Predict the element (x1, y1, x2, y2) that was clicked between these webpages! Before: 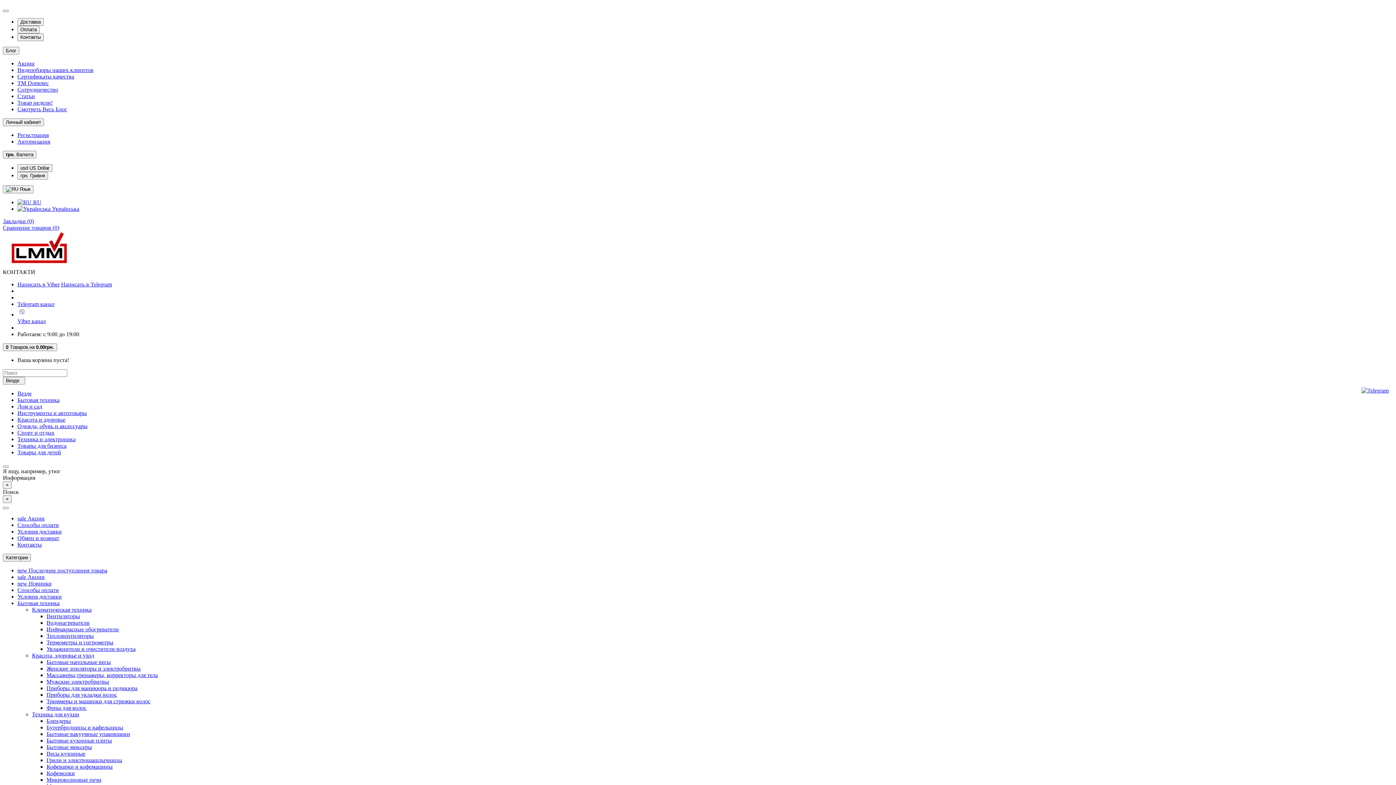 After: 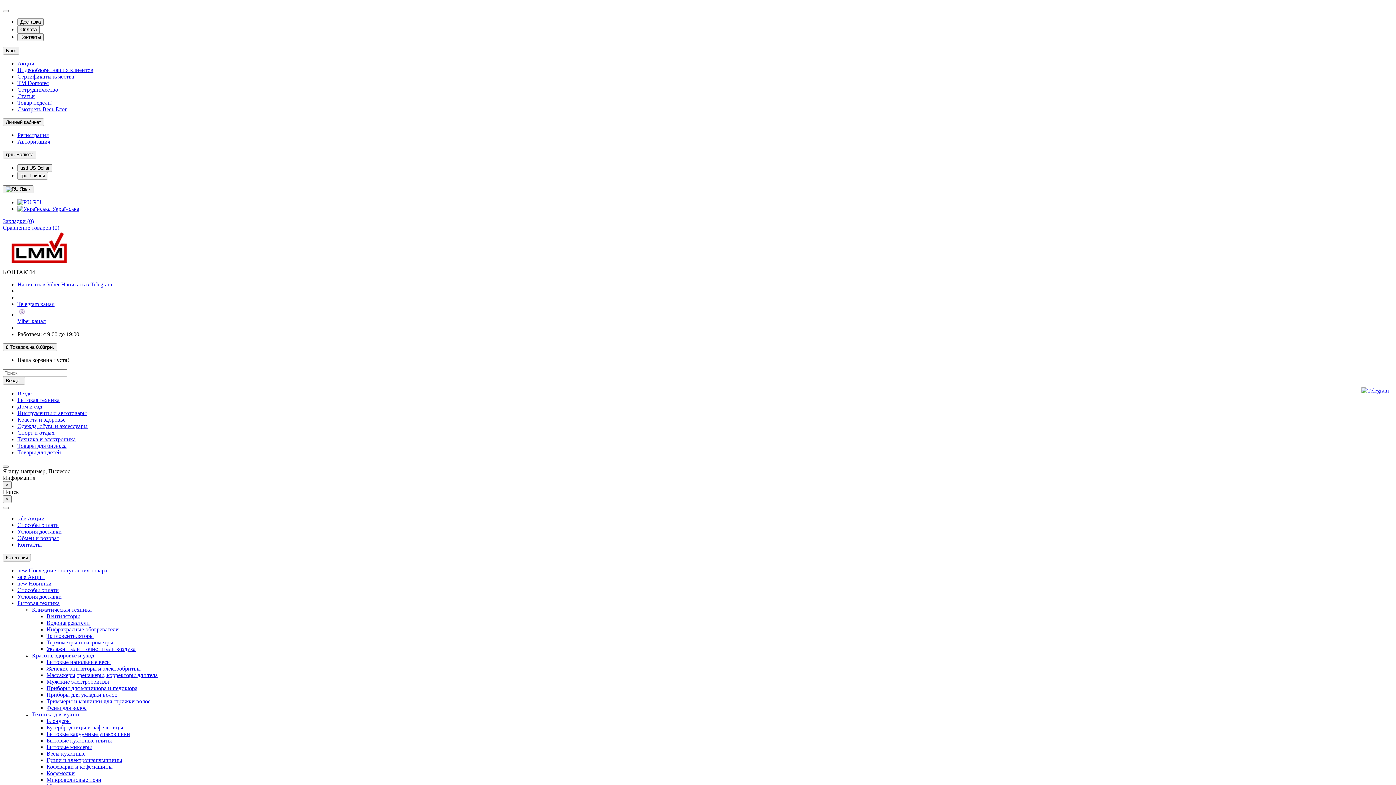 Action: label: Блендеры bbox: (46, 718, 70, 724)